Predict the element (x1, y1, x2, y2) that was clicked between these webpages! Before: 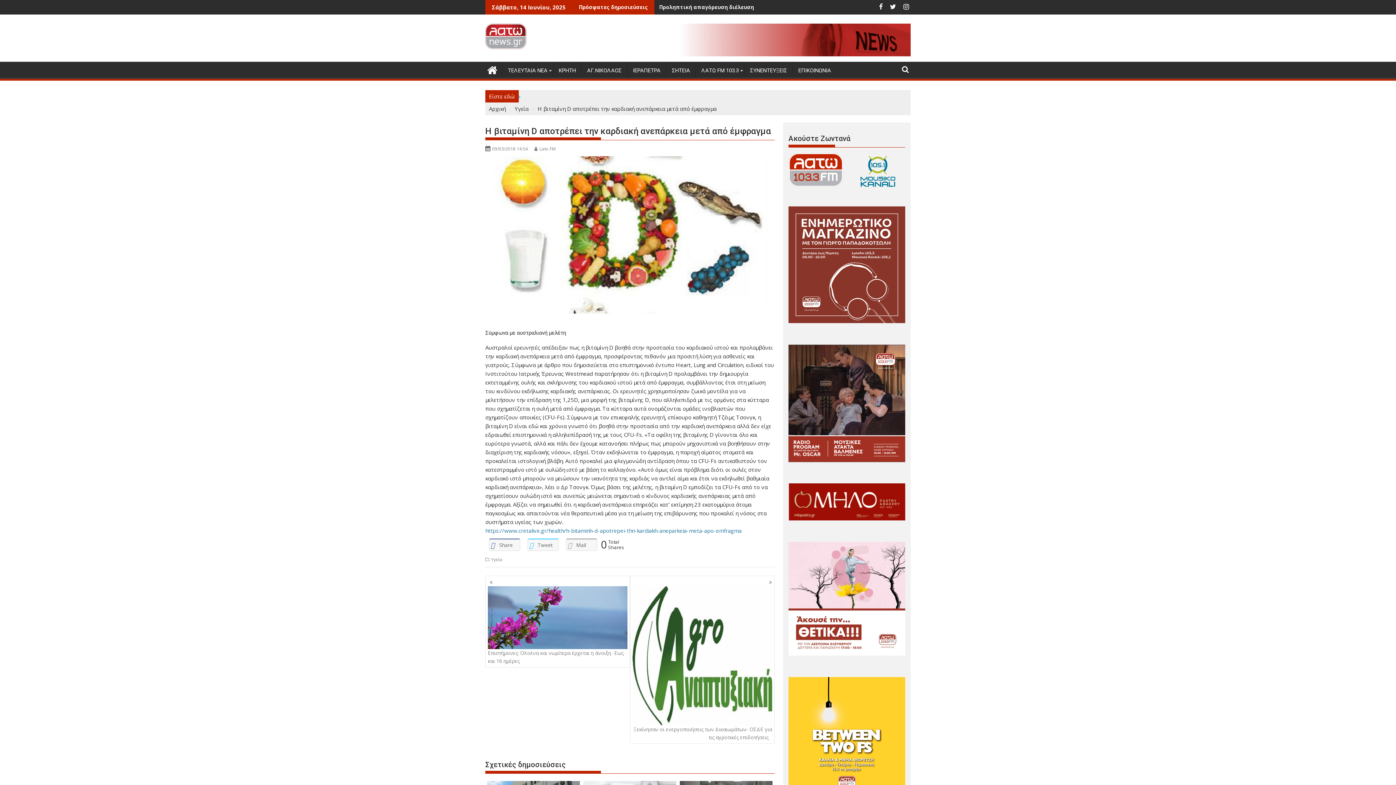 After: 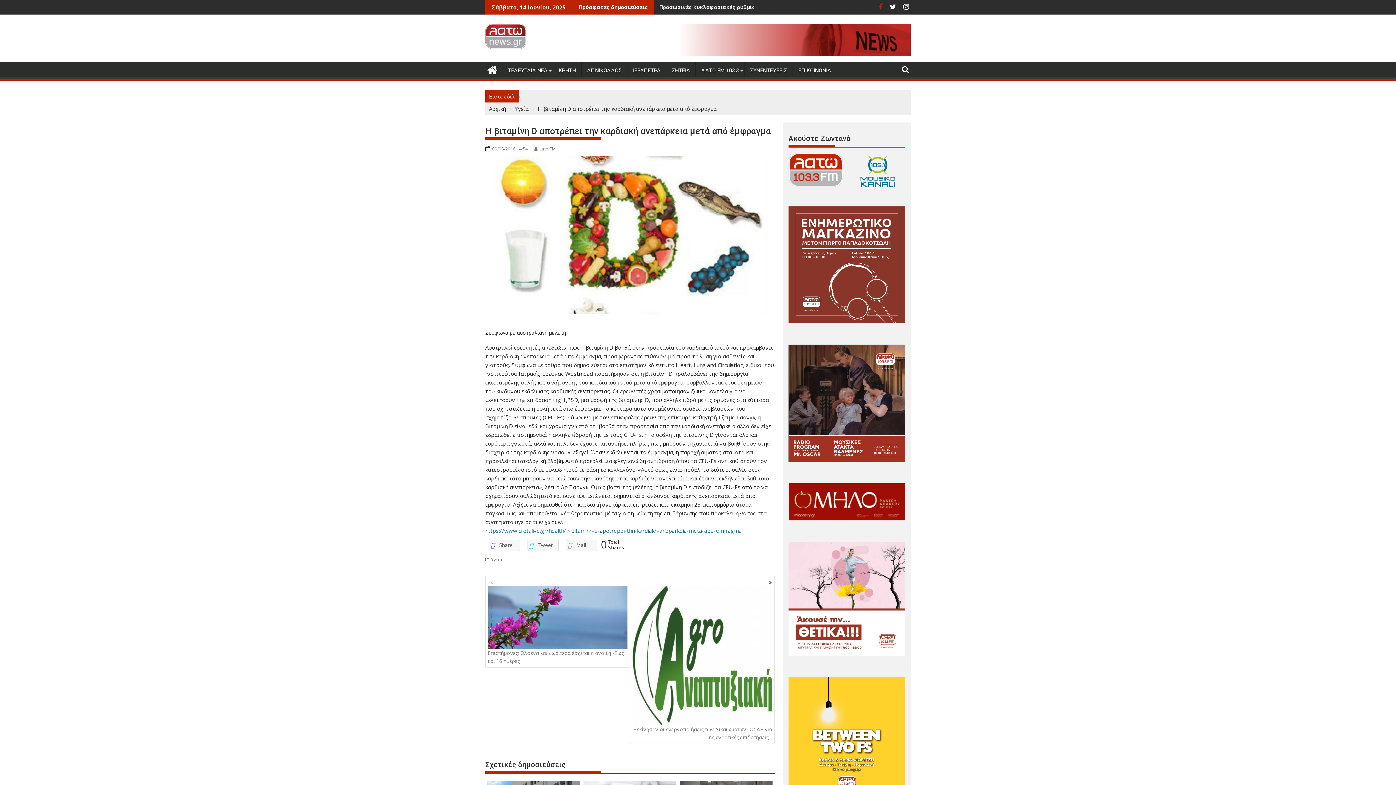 Action: label:   bbox: (875, 2, 886, 10)